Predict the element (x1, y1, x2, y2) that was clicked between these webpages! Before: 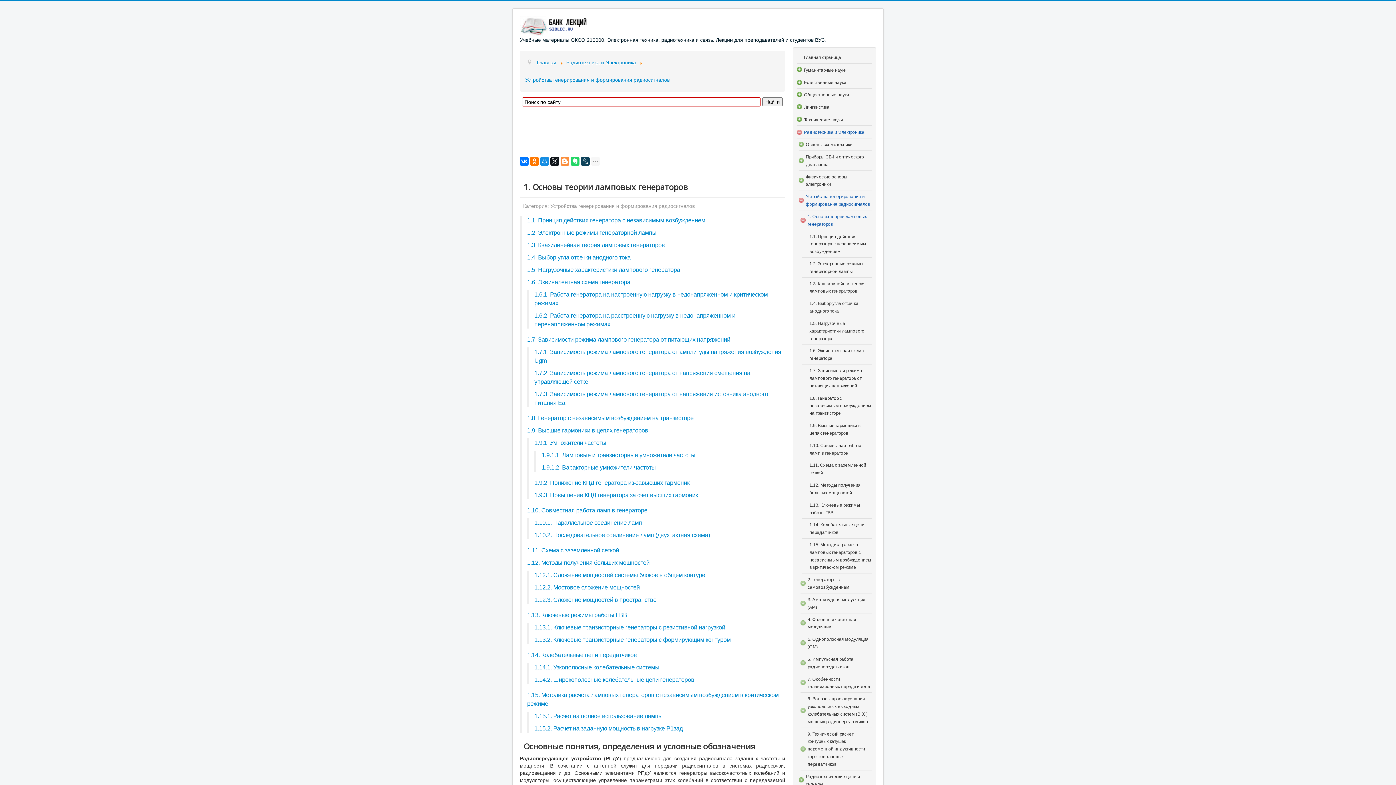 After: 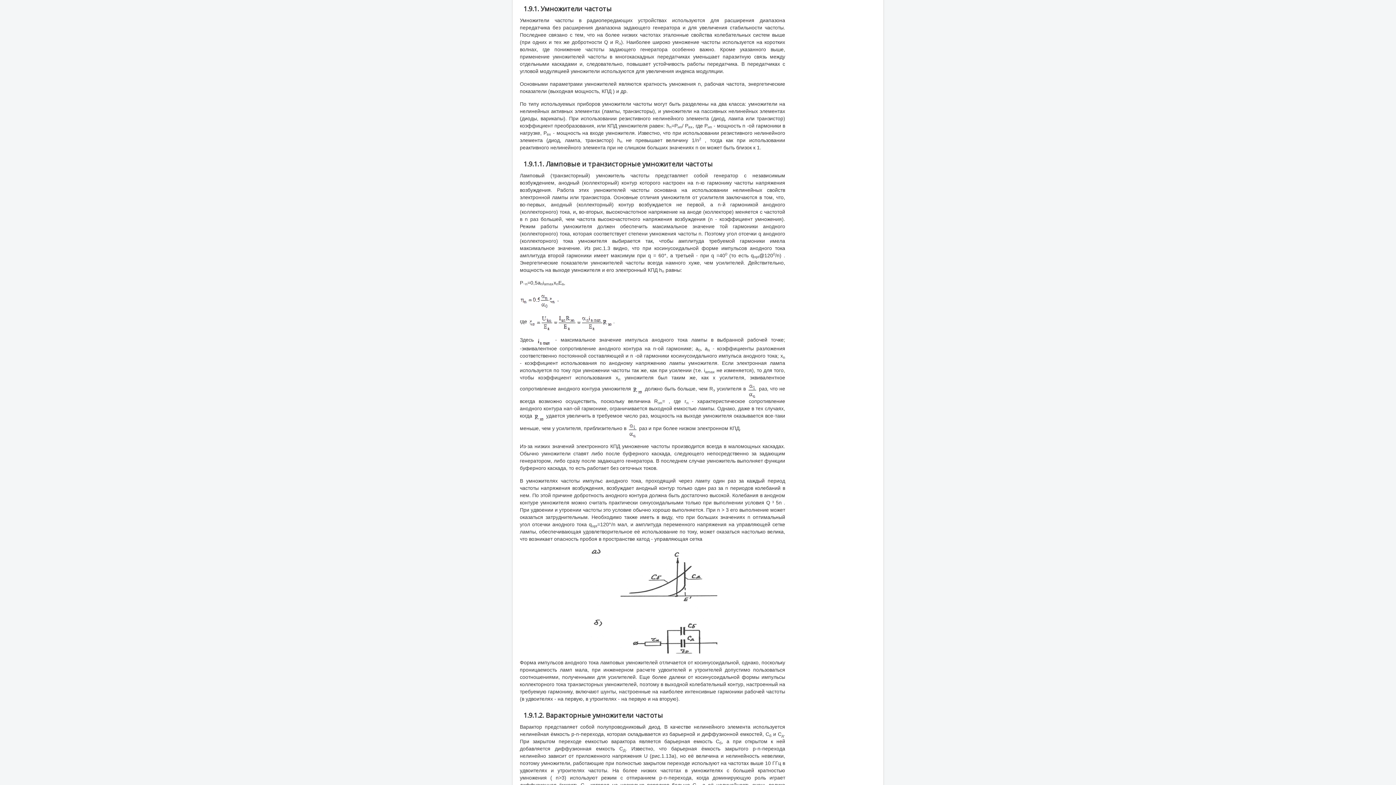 Action: bbox: (534, 439, 606, 446) label: 1.9.1. Умножители частоты